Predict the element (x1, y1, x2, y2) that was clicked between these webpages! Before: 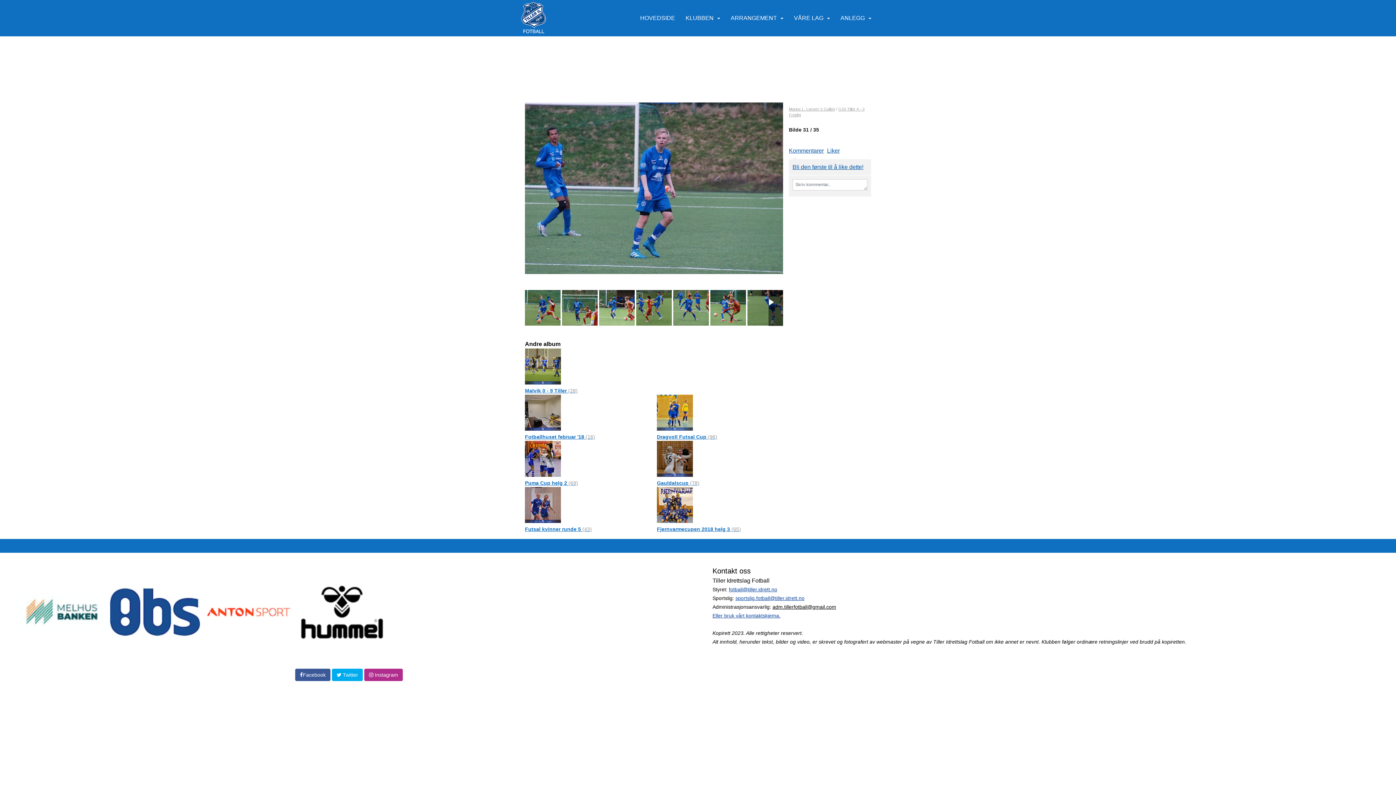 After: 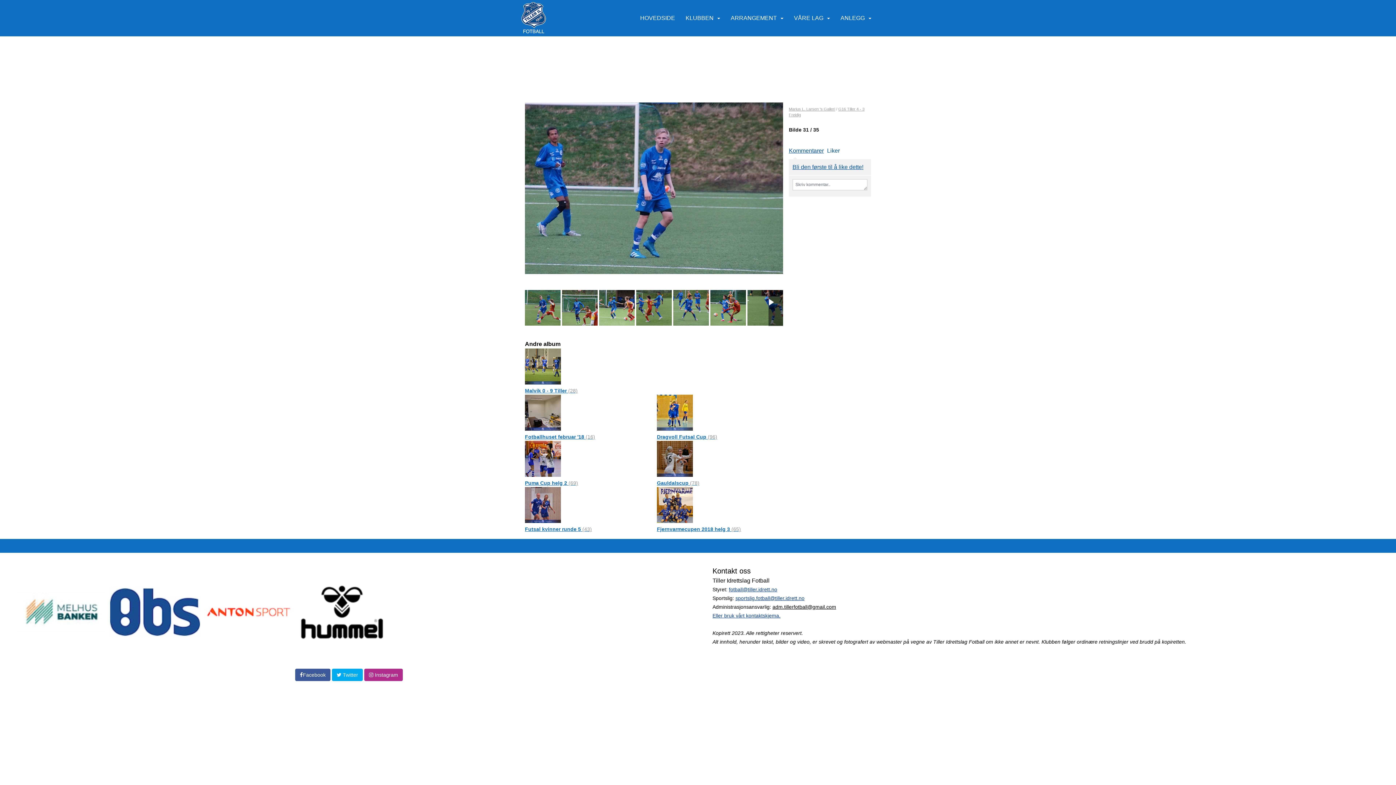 Action: bbox: (827, 146, 840, 155) label: Liker